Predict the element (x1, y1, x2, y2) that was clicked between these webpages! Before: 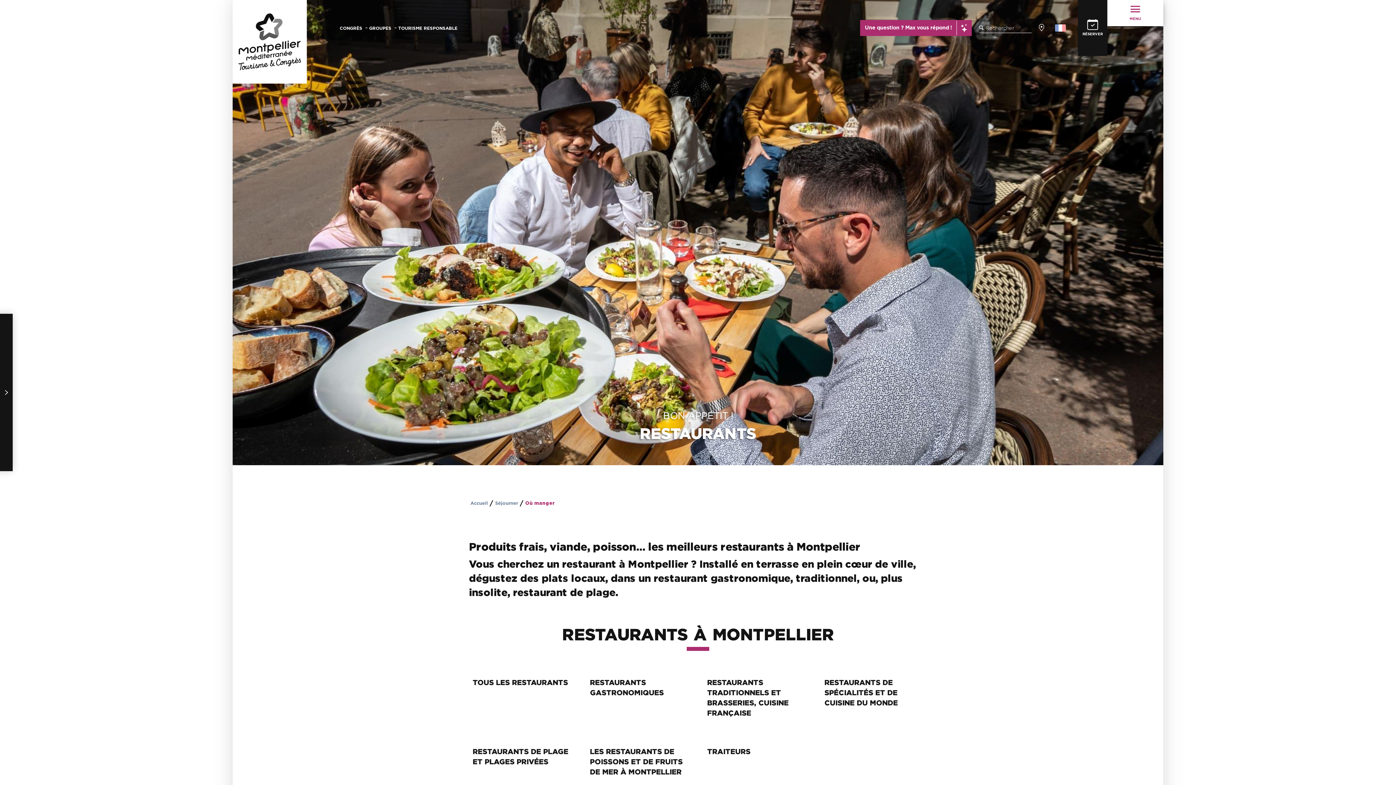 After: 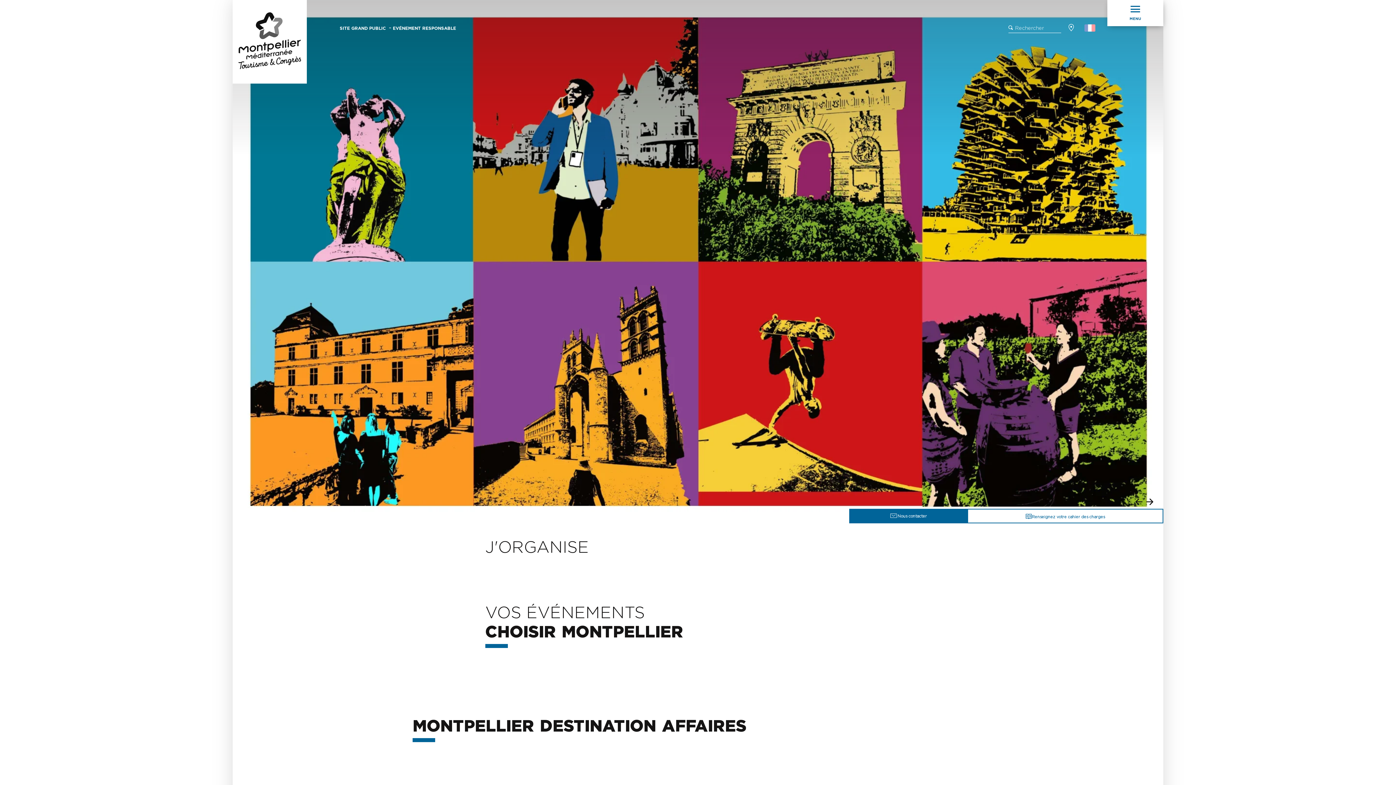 Action: bbox: (339, 26, 363, 30) label: CONGRÈS 